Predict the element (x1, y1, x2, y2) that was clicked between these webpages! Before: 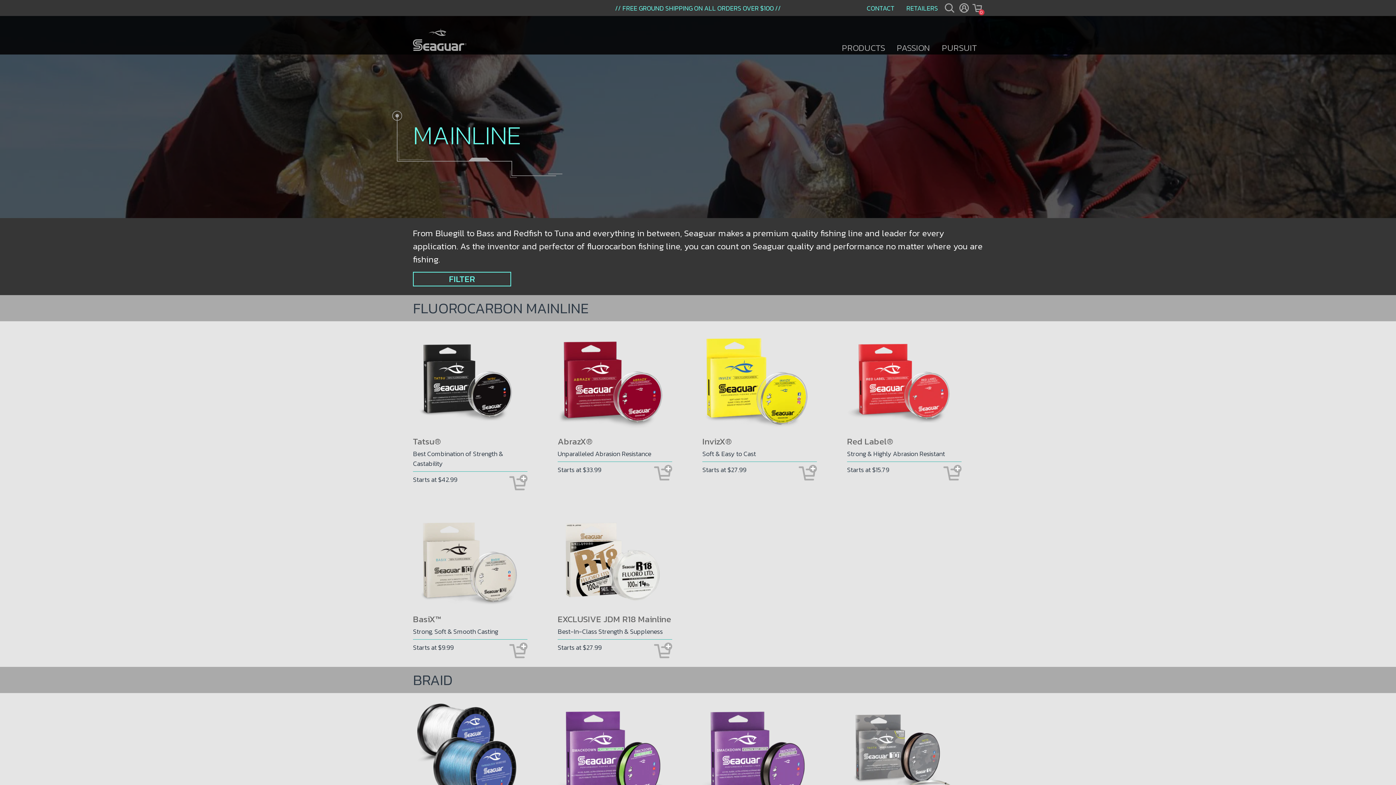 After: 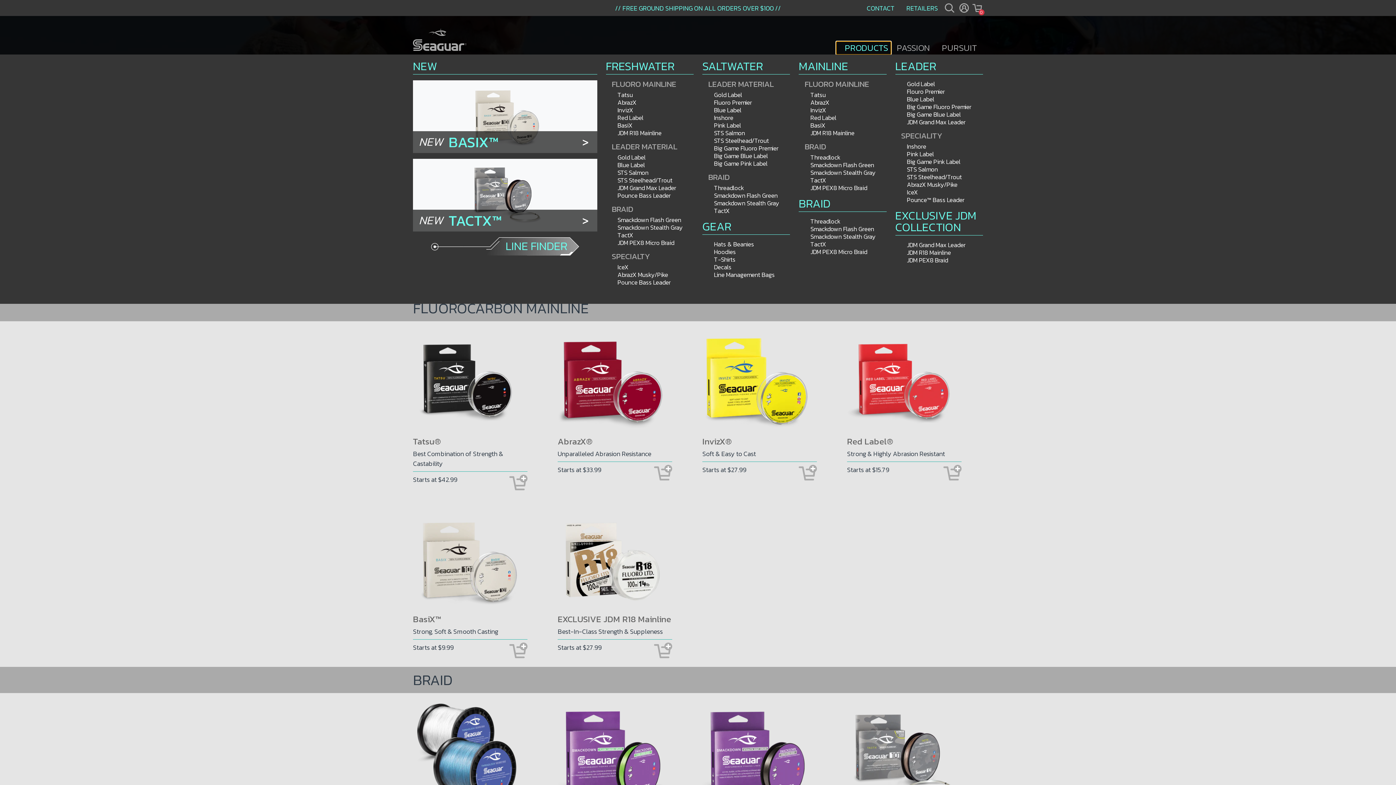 Action: label: PRODUCTS bbox: (836, 41, 891, 54)